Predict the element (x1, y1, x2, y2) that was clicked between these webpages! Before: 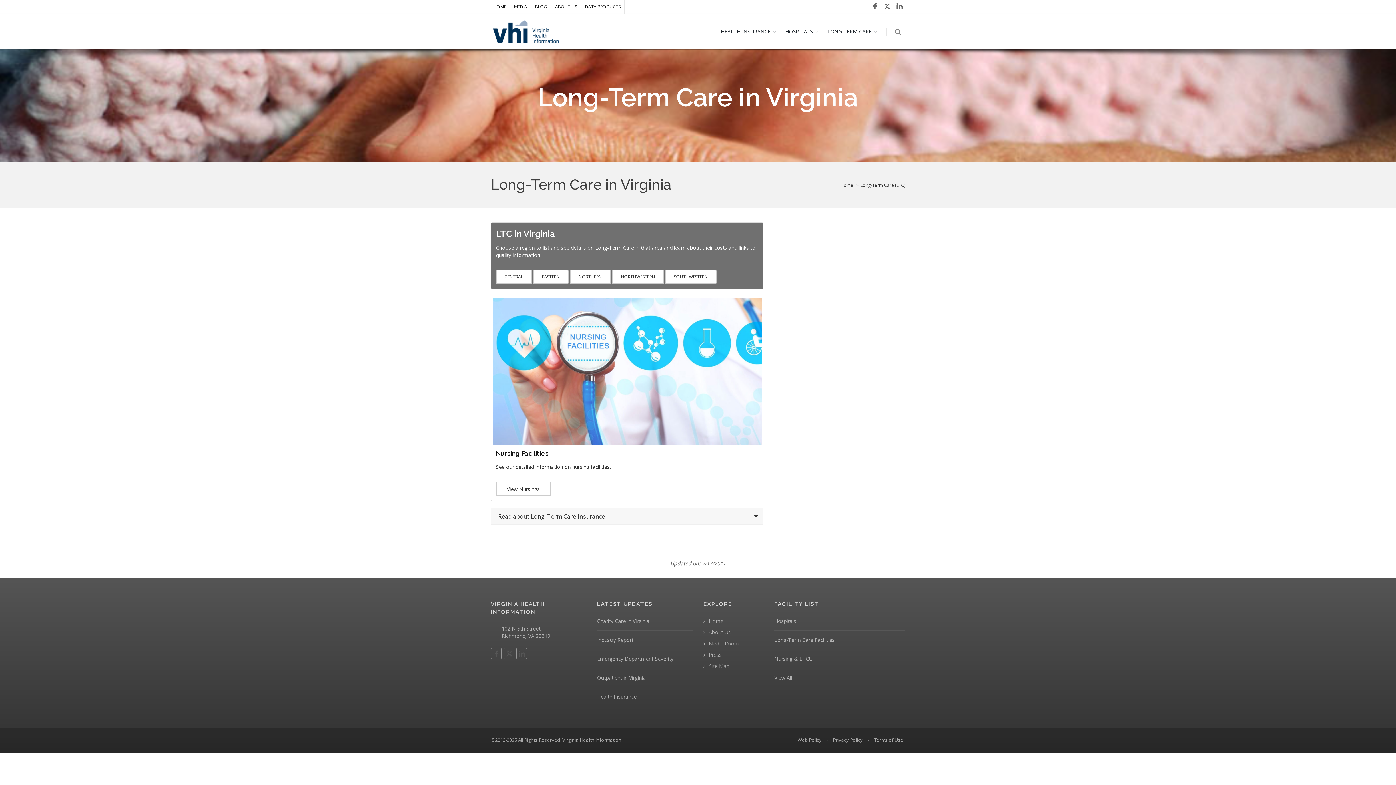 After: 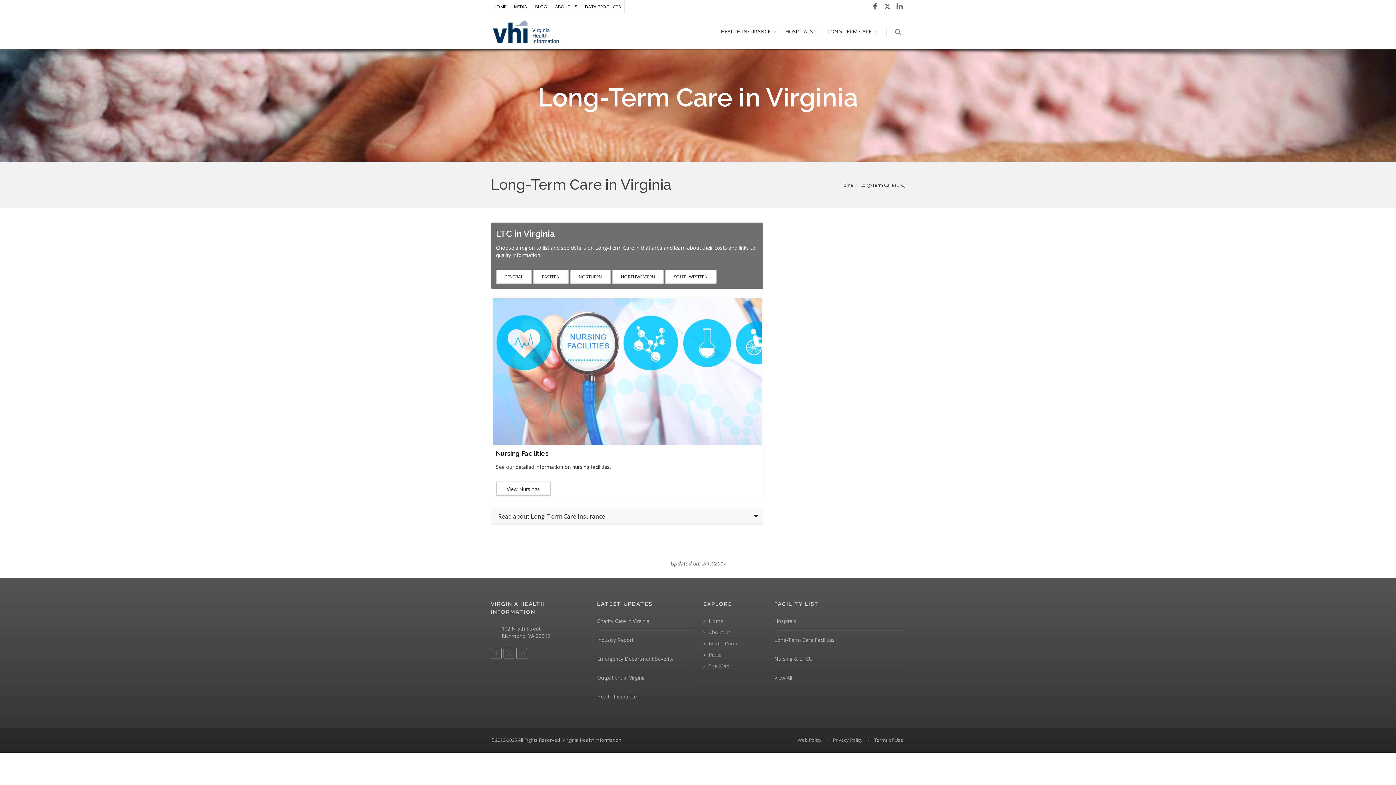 Action: label: LONG TERM CARE bbox: (822, 14, 881, 49)